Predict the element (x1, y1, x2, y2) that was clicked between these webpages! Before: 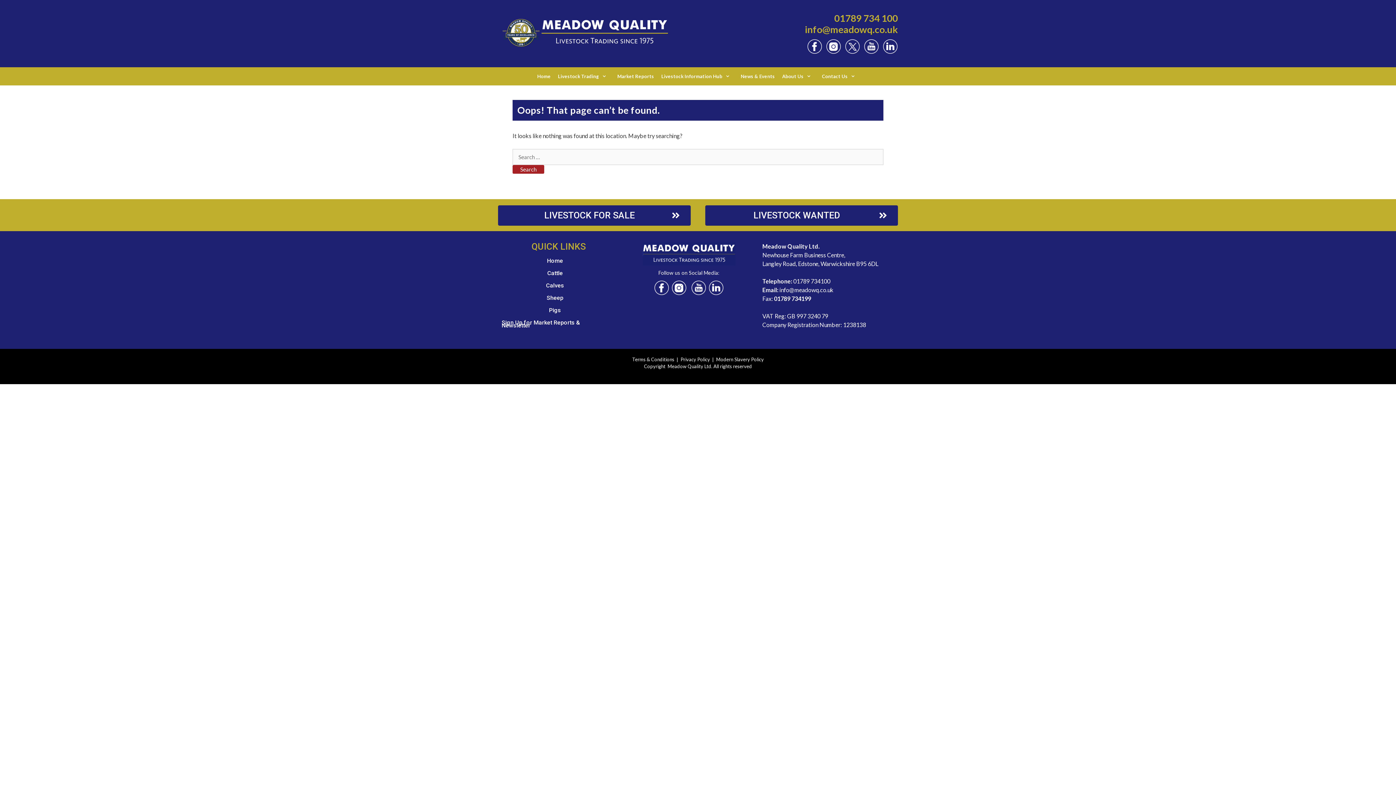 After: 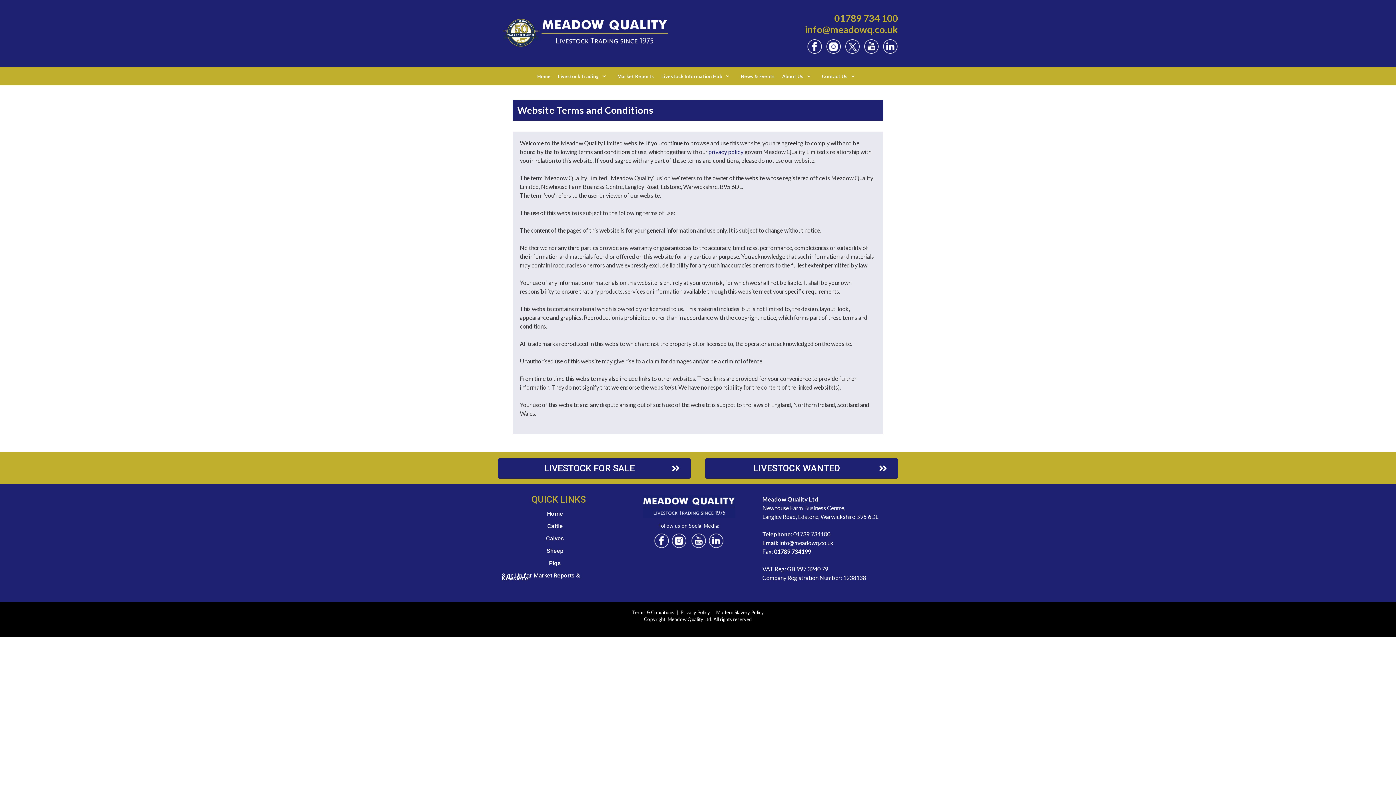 Action: bbox: (632, 356, 674, 362) label: Terms & Conditions